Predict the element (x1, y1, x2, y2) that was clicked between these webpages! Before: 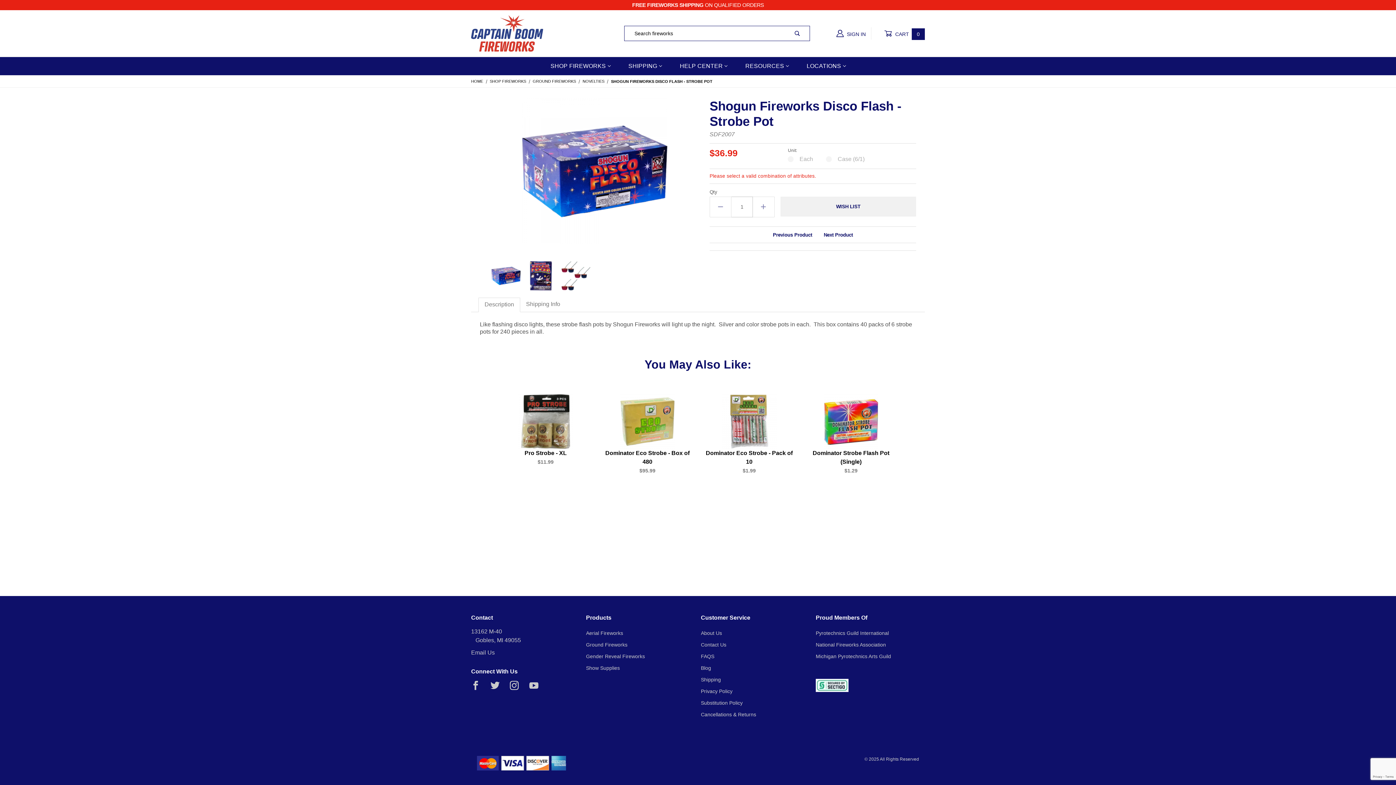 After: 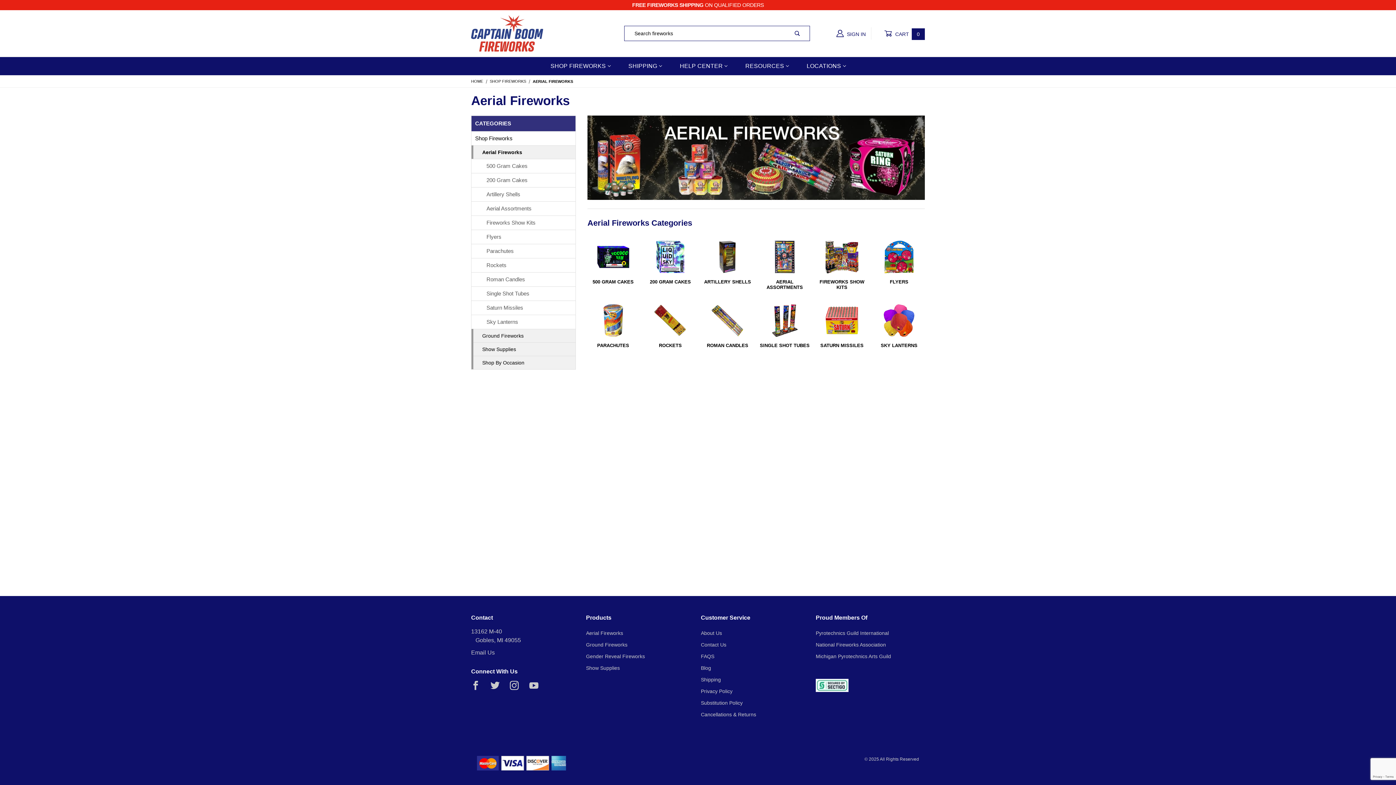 Action: bbox: (586, 628, 623, 638) label: Aerial Fireworks